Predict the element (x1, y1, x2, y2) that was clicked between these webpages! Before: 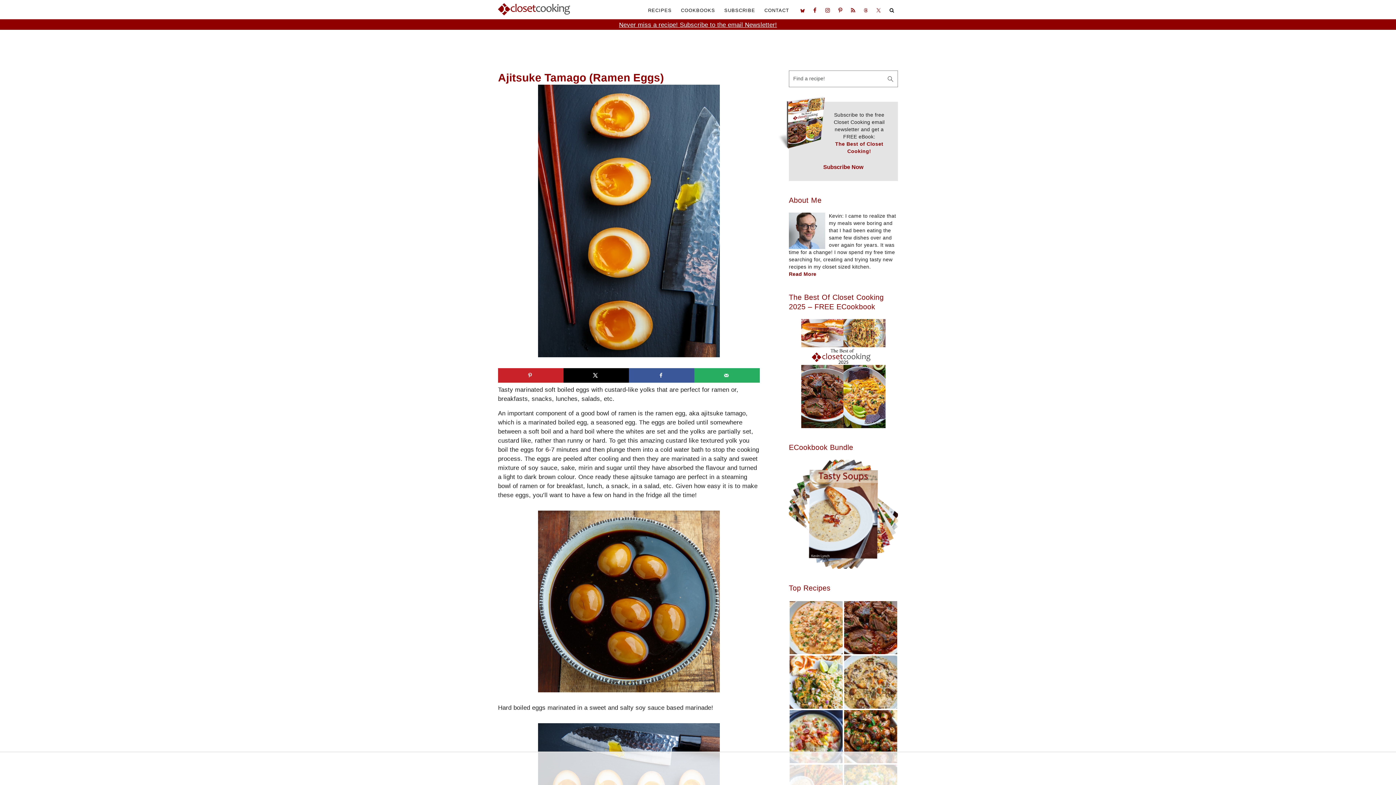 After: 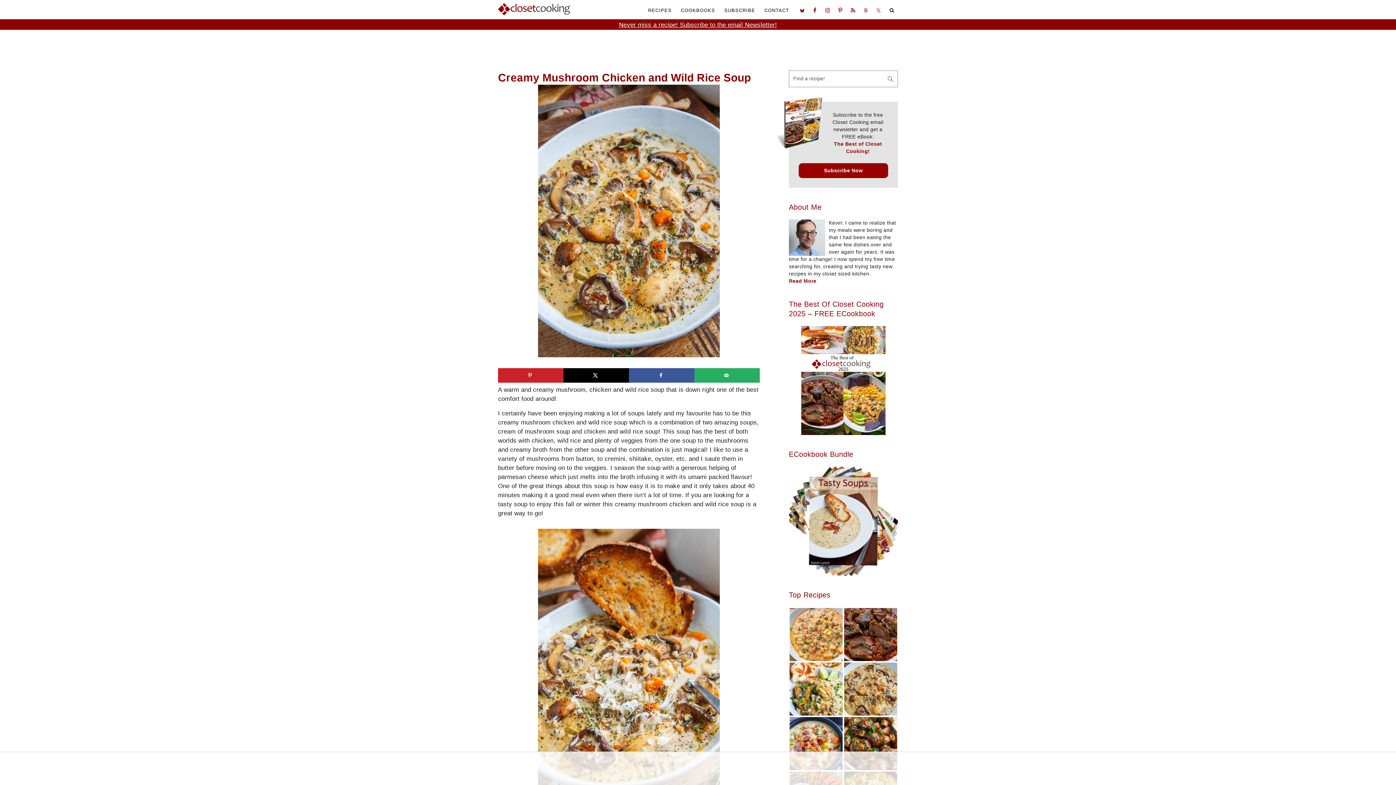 Action: bbox: (844, 656, 897, 709)